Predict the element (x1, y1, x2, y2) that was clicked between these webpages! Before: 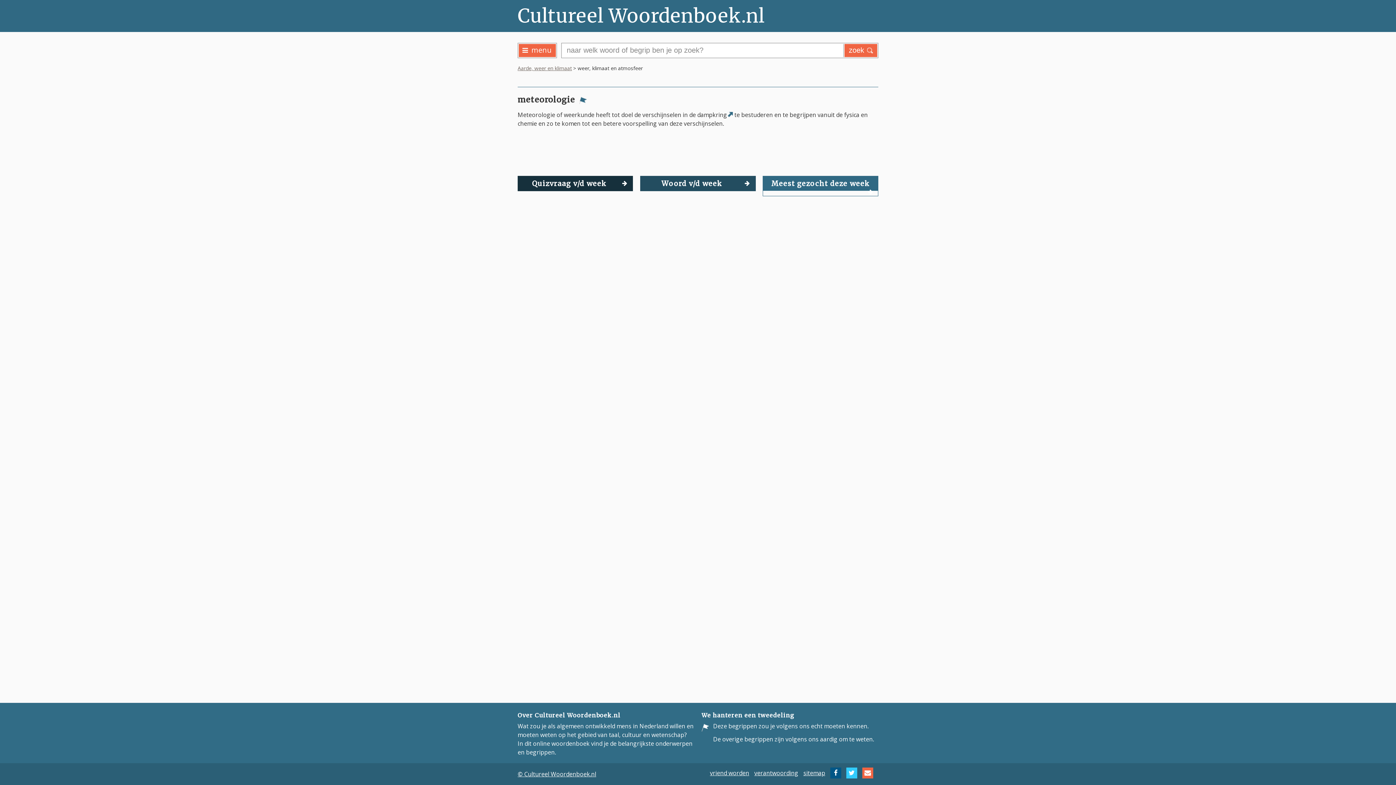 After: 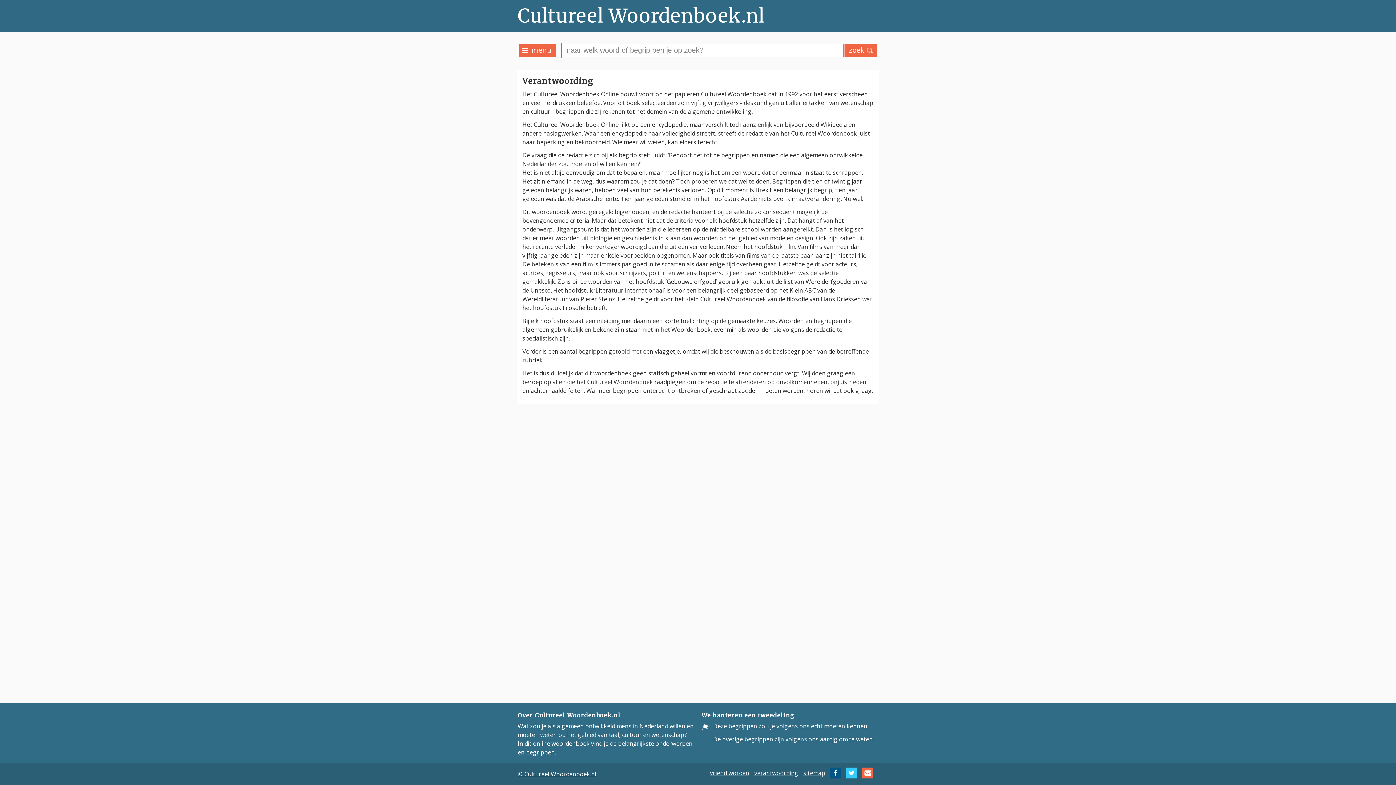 Action: label: verantwoording bbox: (754, 769, 798, 777)